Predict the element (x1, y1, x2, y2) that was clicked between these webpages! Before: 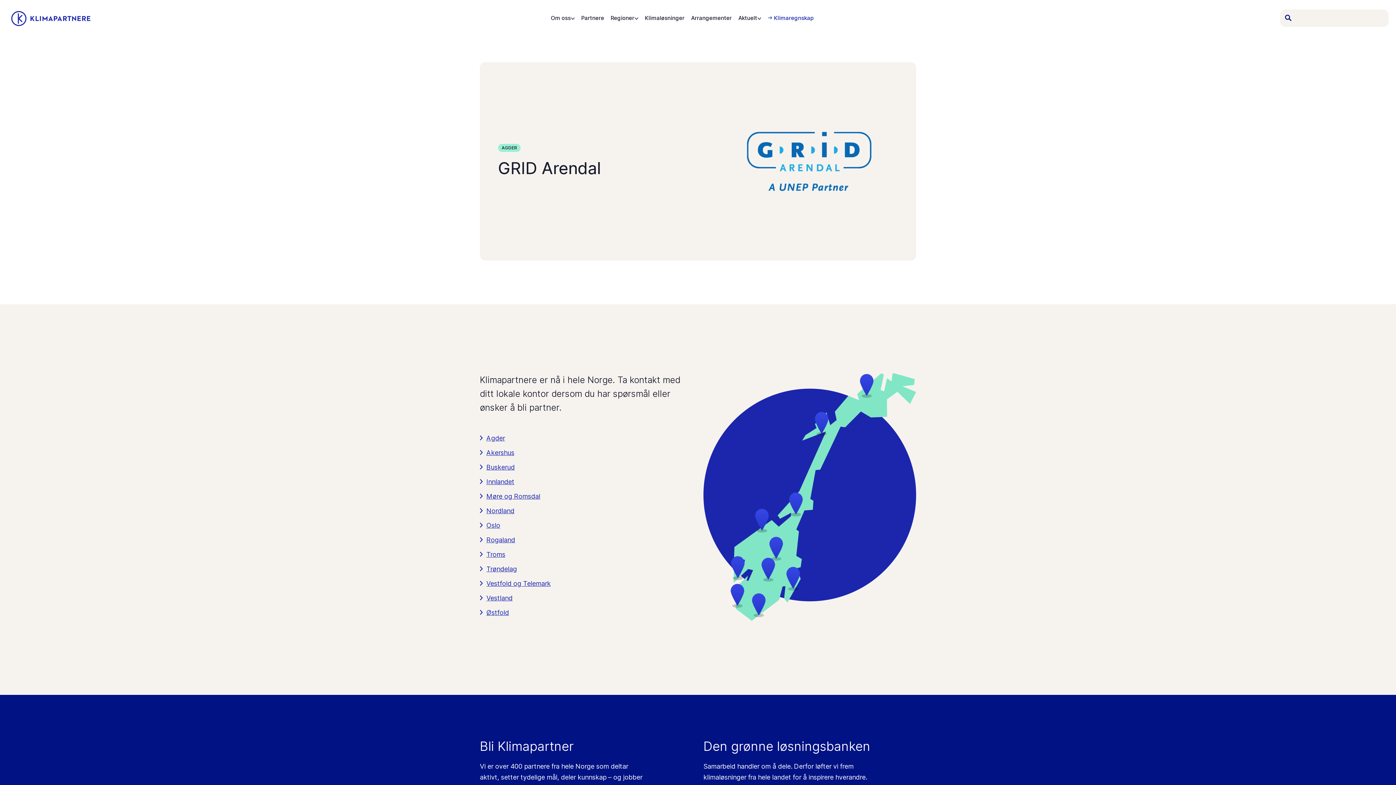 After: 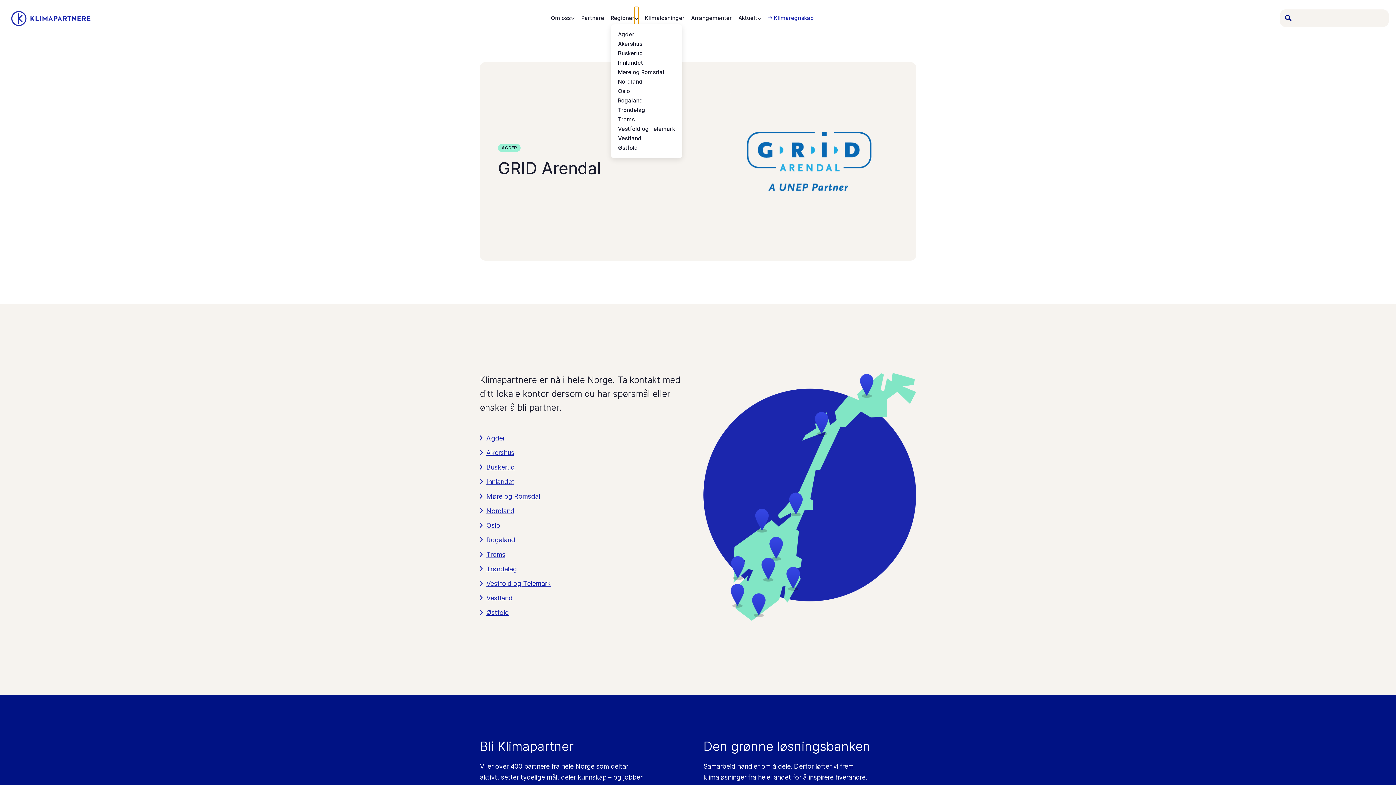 Action: label: Vis undermeny bbox: (634, 6, 638, 29)